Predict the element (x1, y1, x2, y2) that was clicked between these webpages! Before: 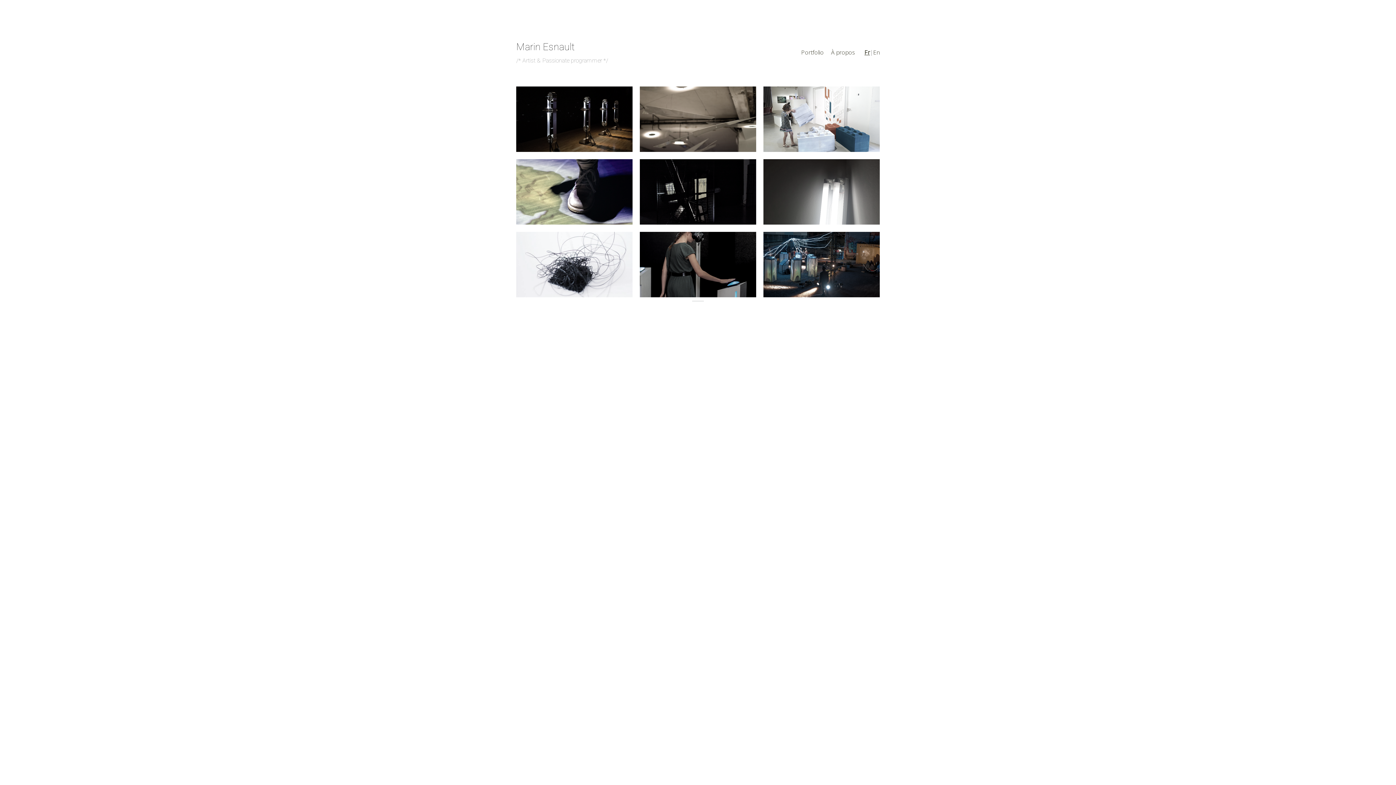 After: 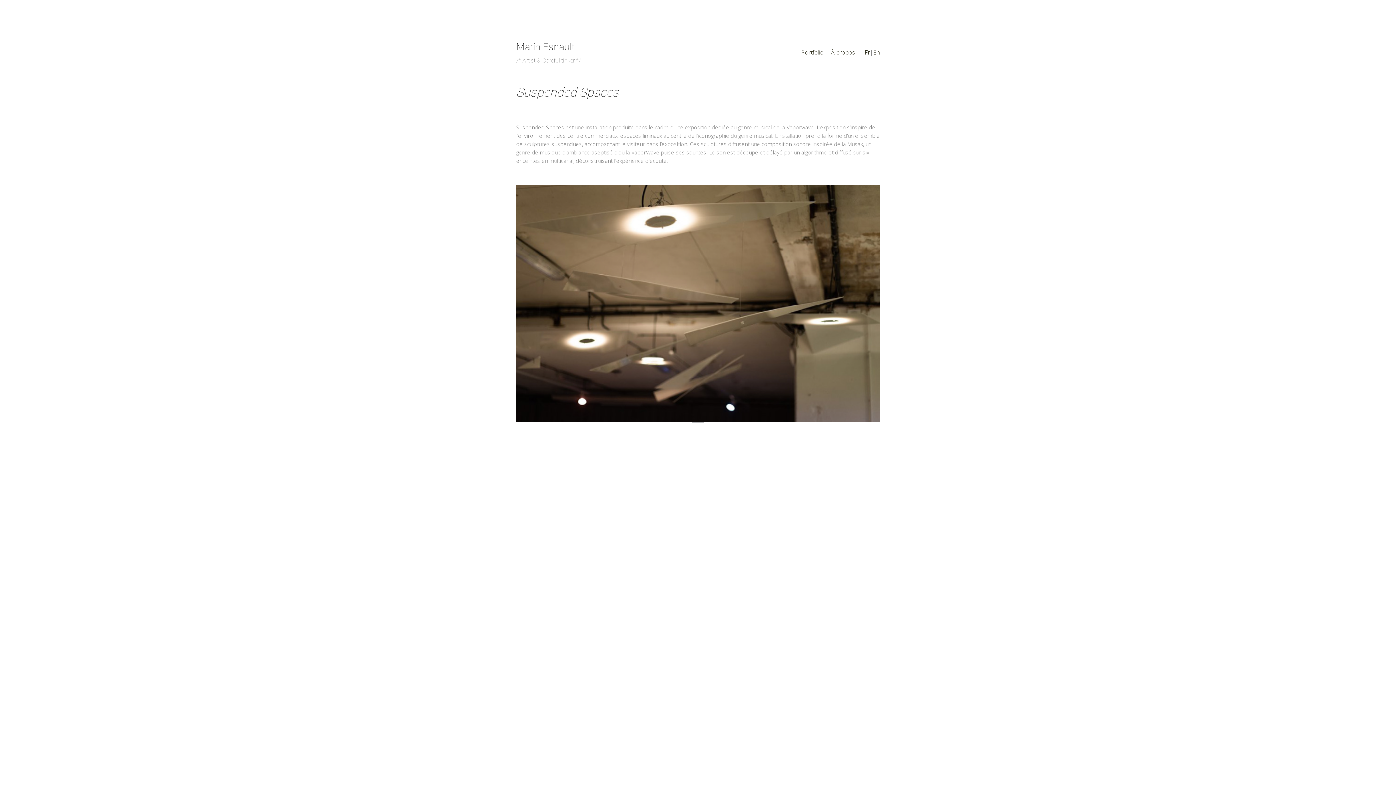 Action: label: Suspended Spaces bbox: (640, 86, 756, 152)